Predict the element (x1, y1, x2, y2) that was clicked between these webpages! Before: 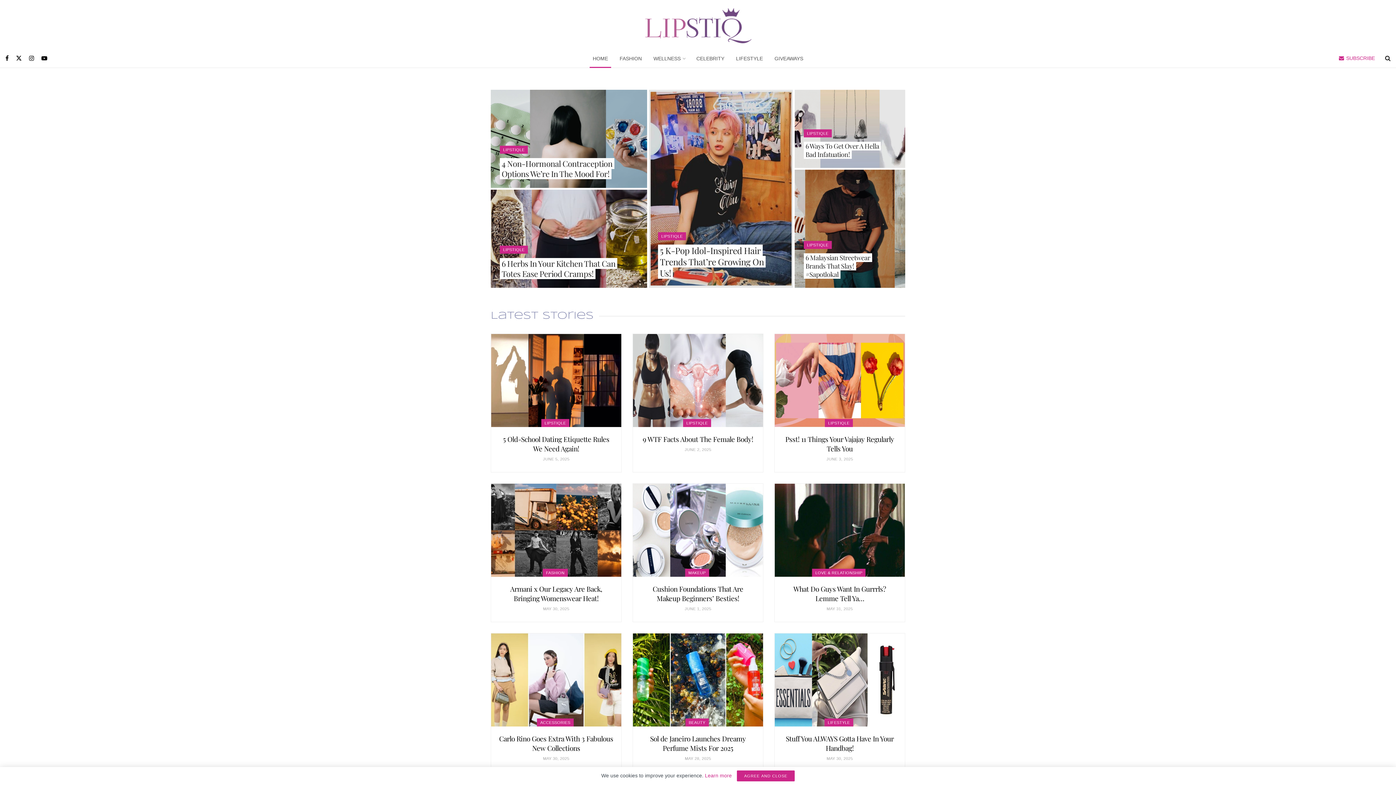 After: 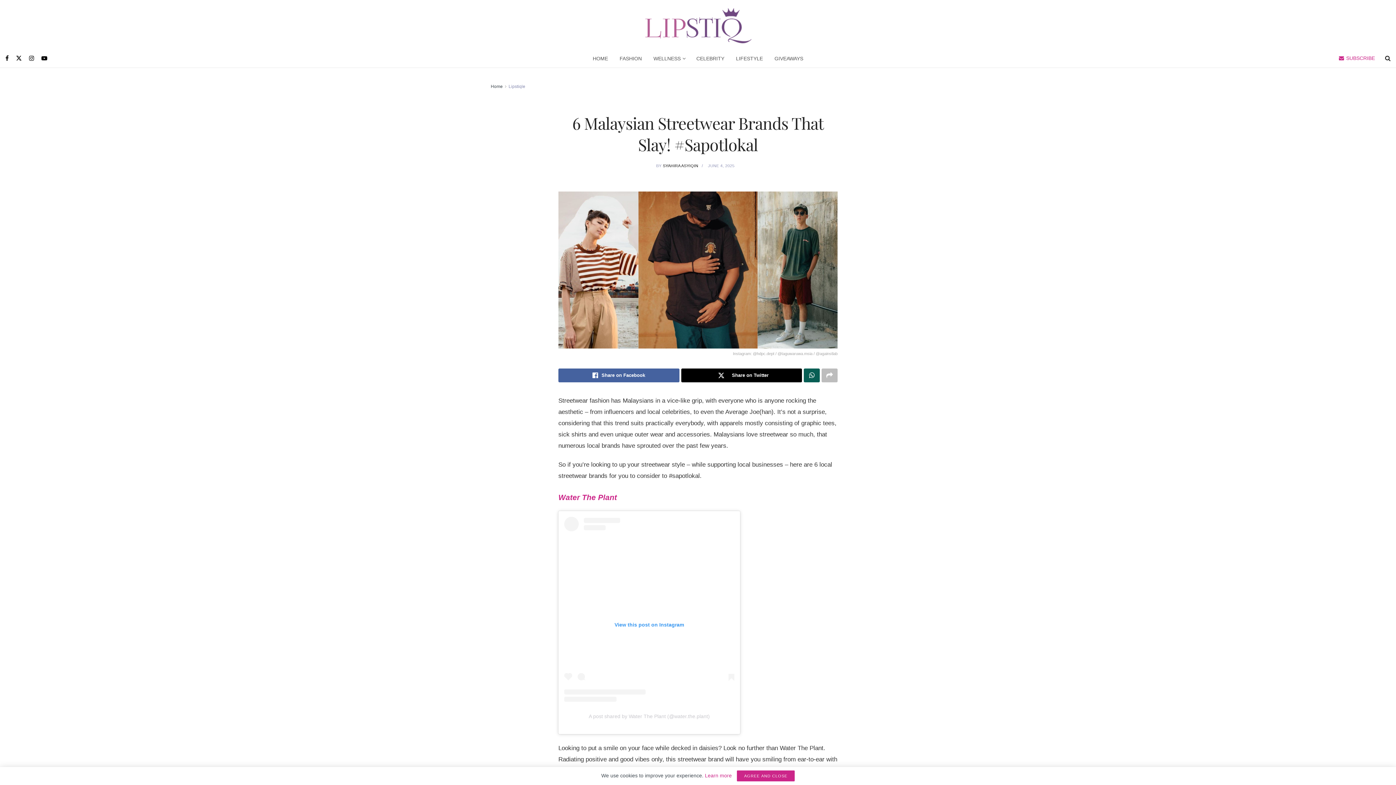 Action: label: Read article: 6 Malaysian Streetwear Brands That Slay! #Sapotlokal bbox: (803, 253, 872, 278)